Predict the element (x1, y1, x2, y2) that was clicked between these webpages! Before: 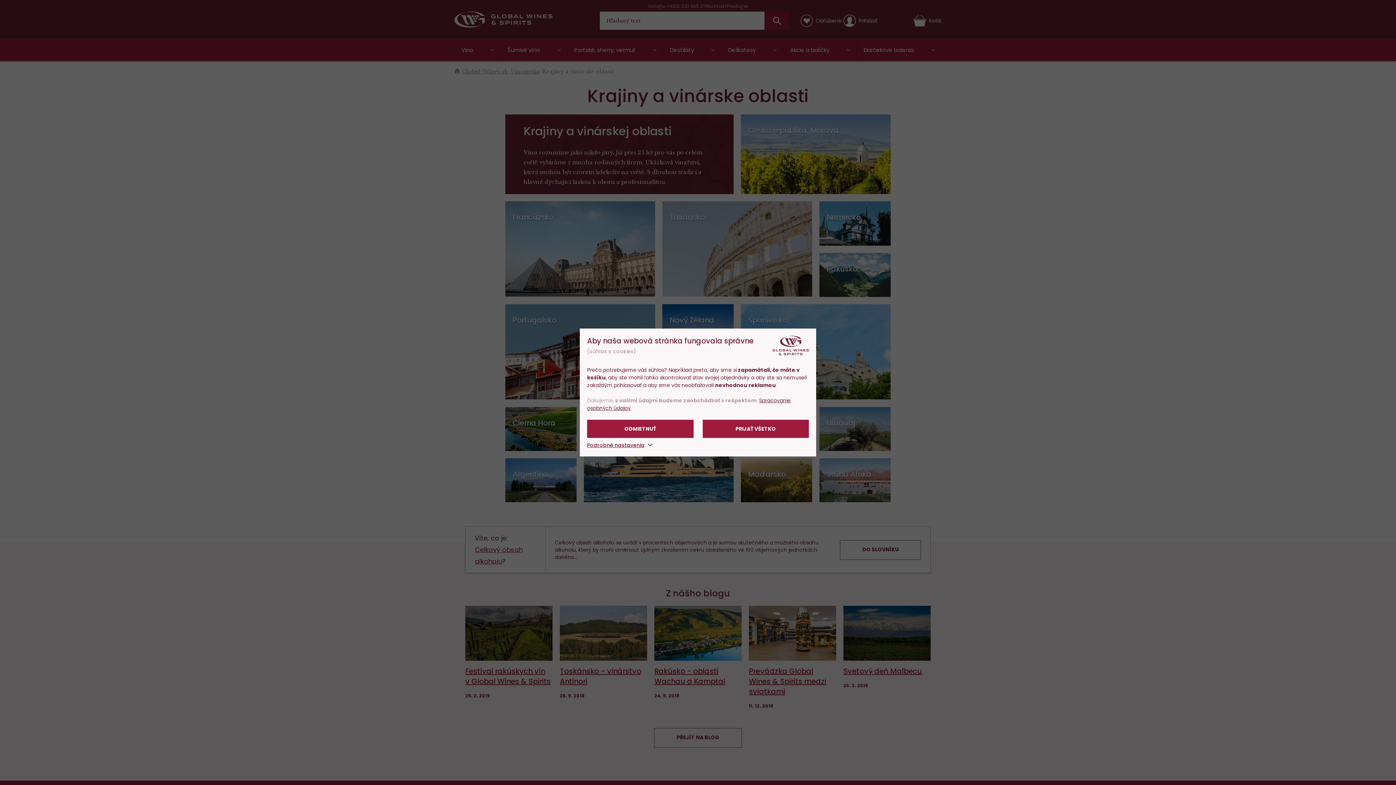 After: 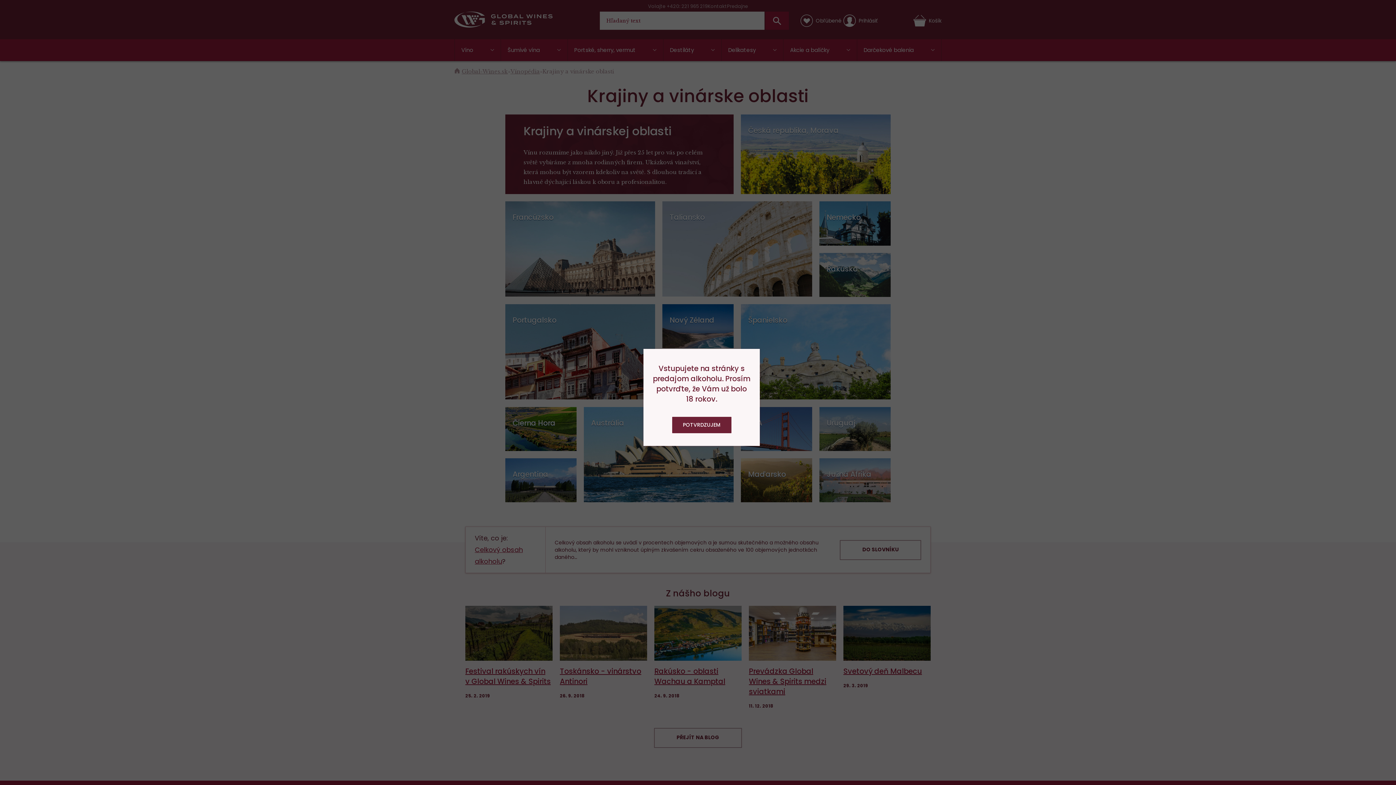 Action: bbox: (702, 420, 809, 438) label: PRIJAŤ VŠETKO